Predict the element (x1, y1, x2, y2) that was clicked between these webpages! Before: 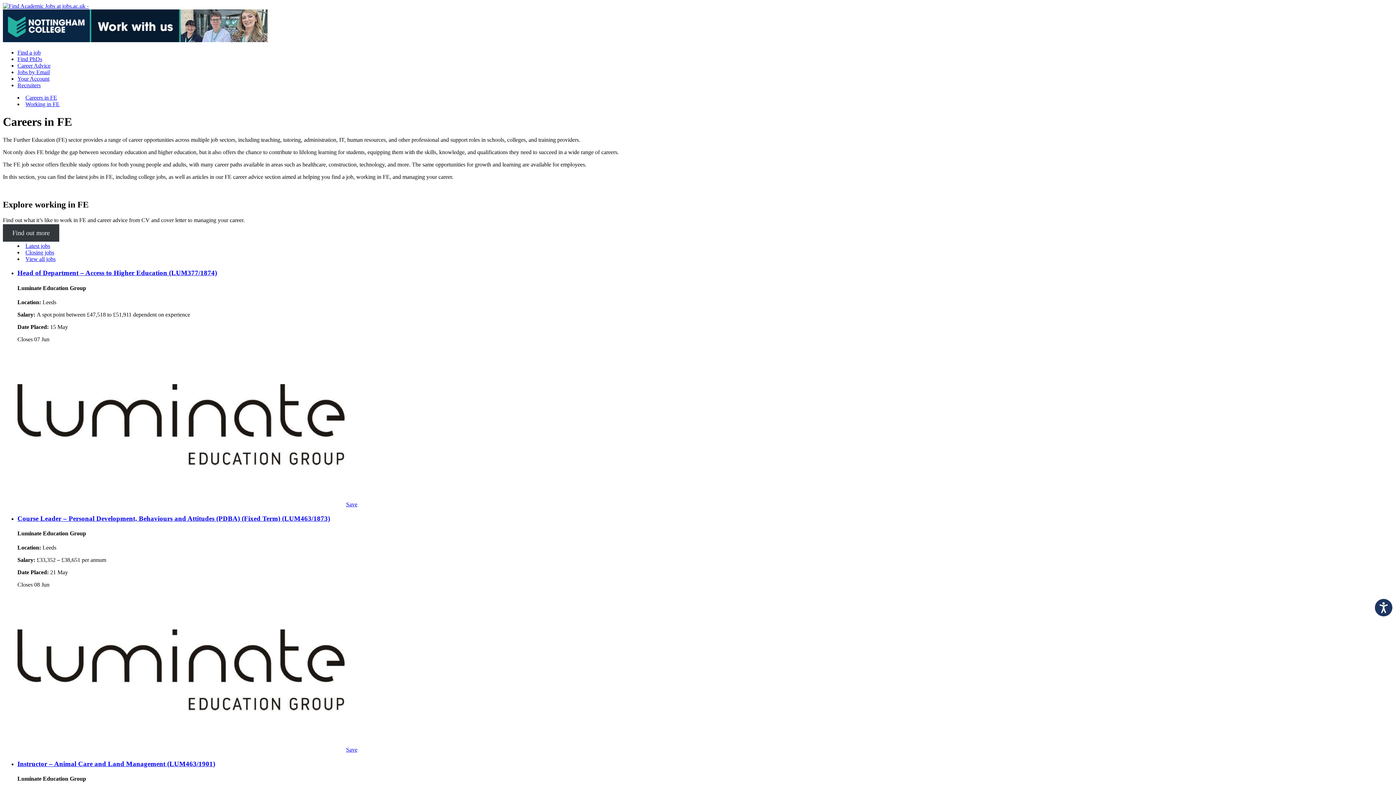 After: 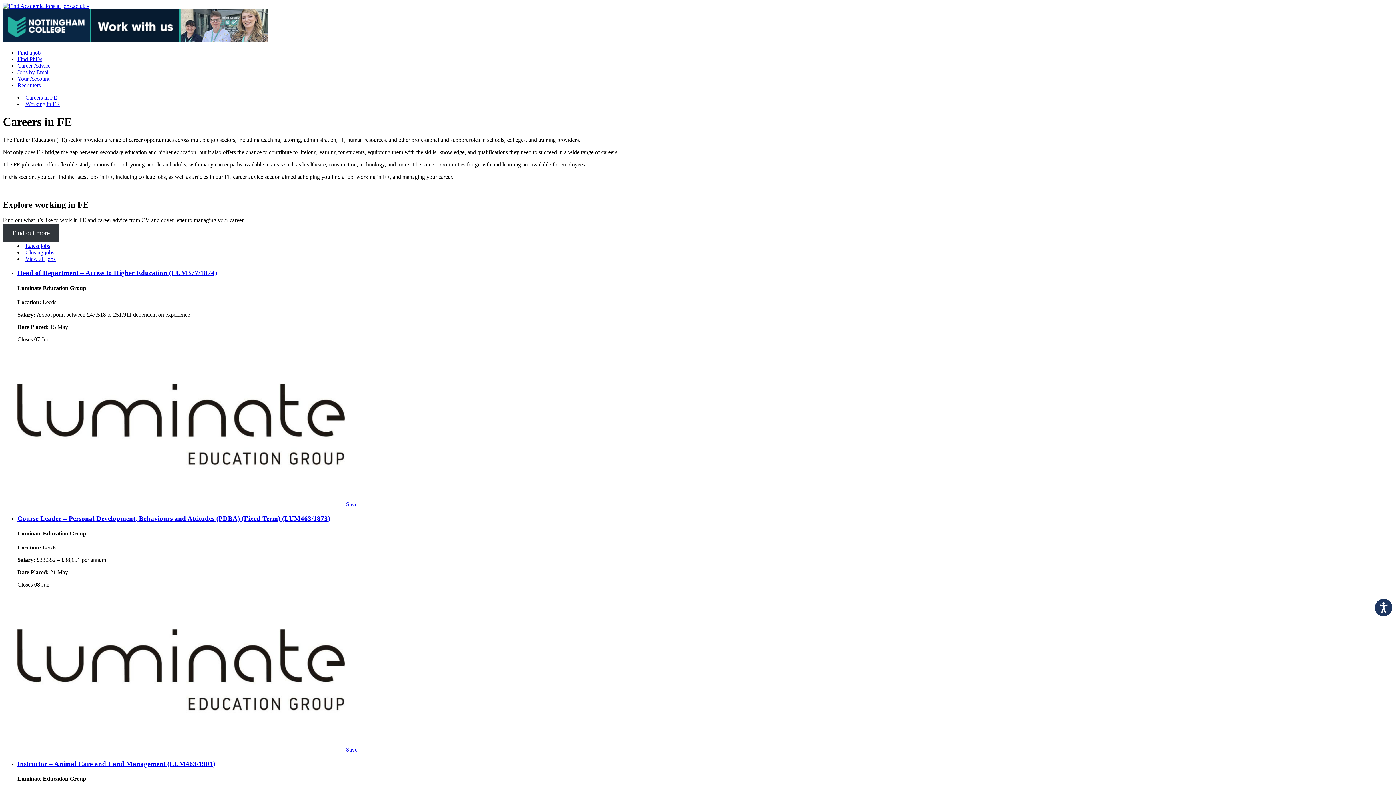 Action: label: Save bbox: (346, 746, 357, 753)